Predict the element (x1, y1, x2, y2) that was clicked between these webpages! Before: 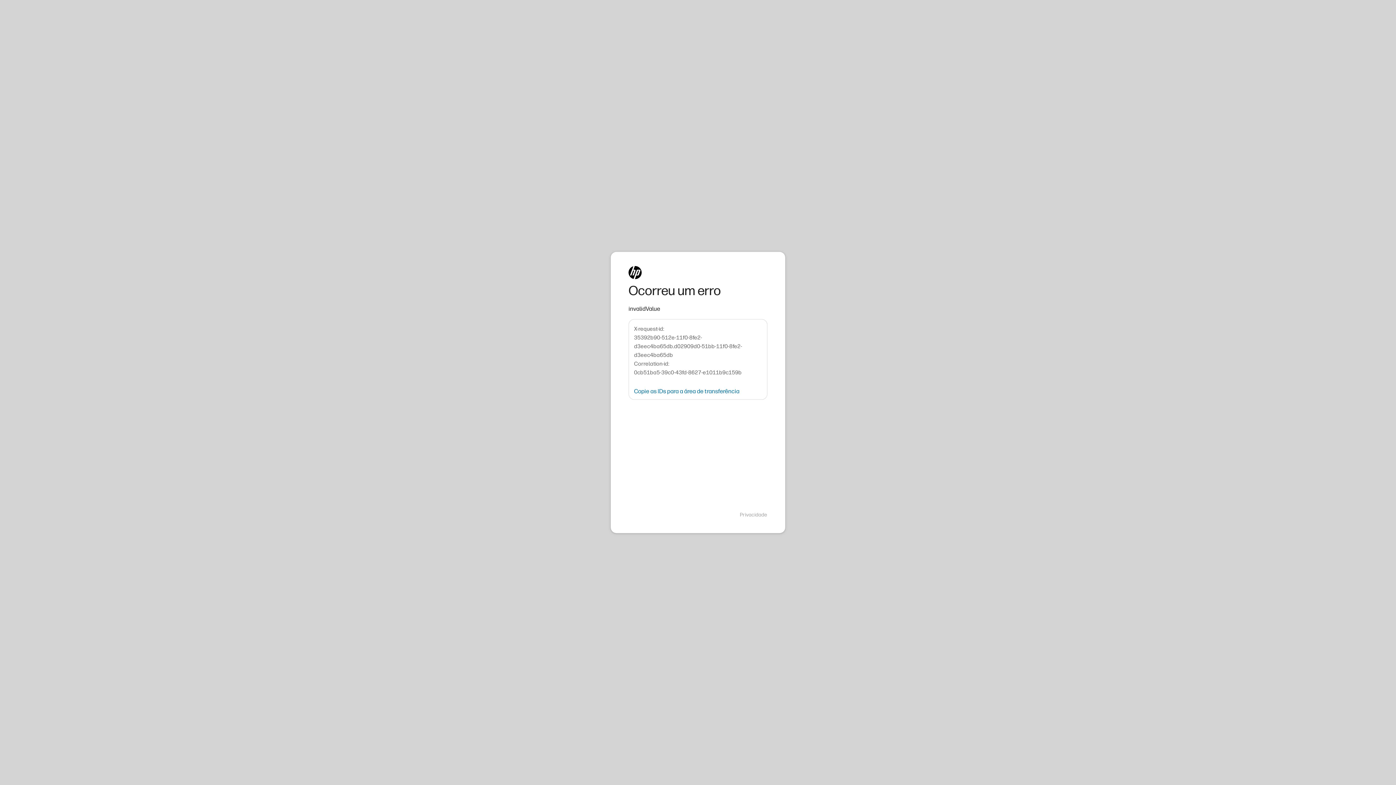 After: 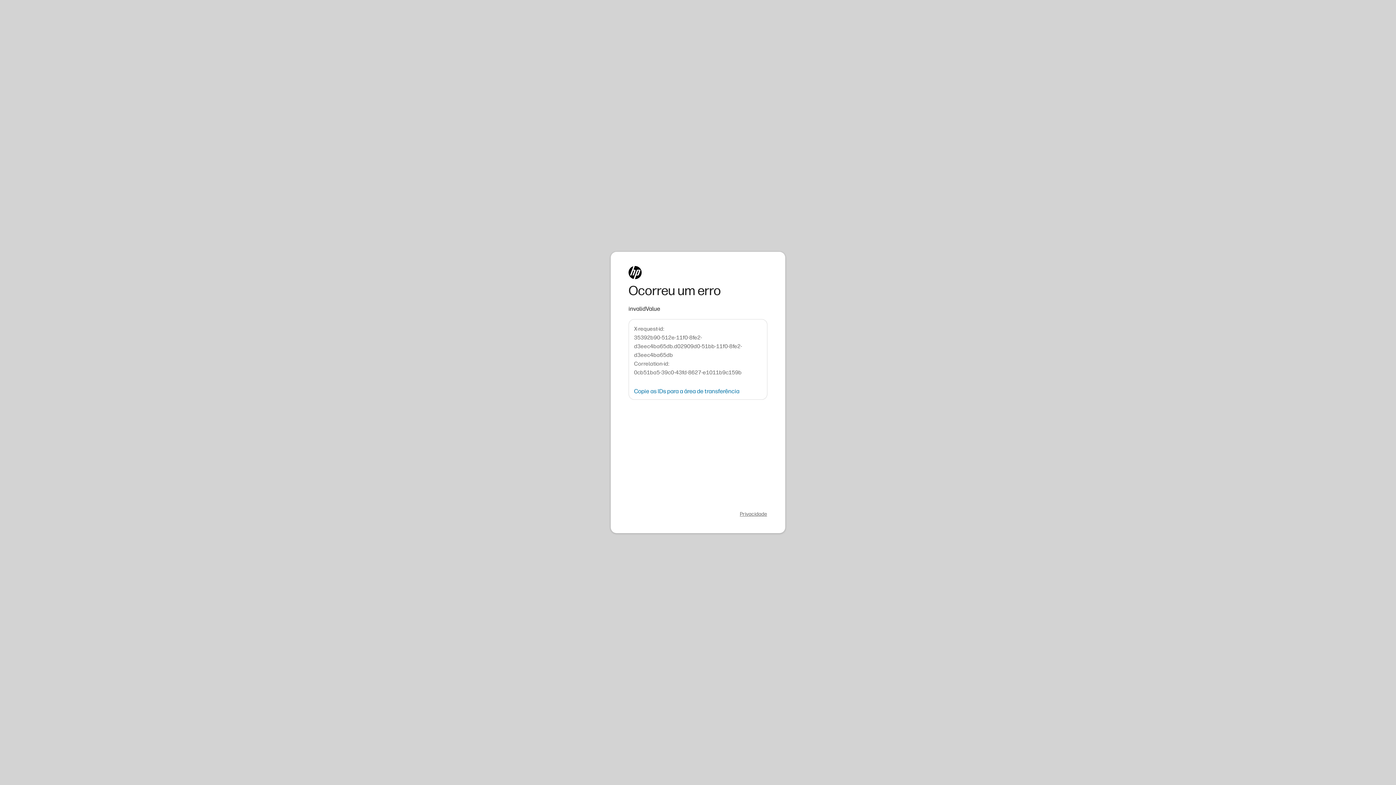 Action: bbox: (740, 511, 767, 518) label: Privacidade